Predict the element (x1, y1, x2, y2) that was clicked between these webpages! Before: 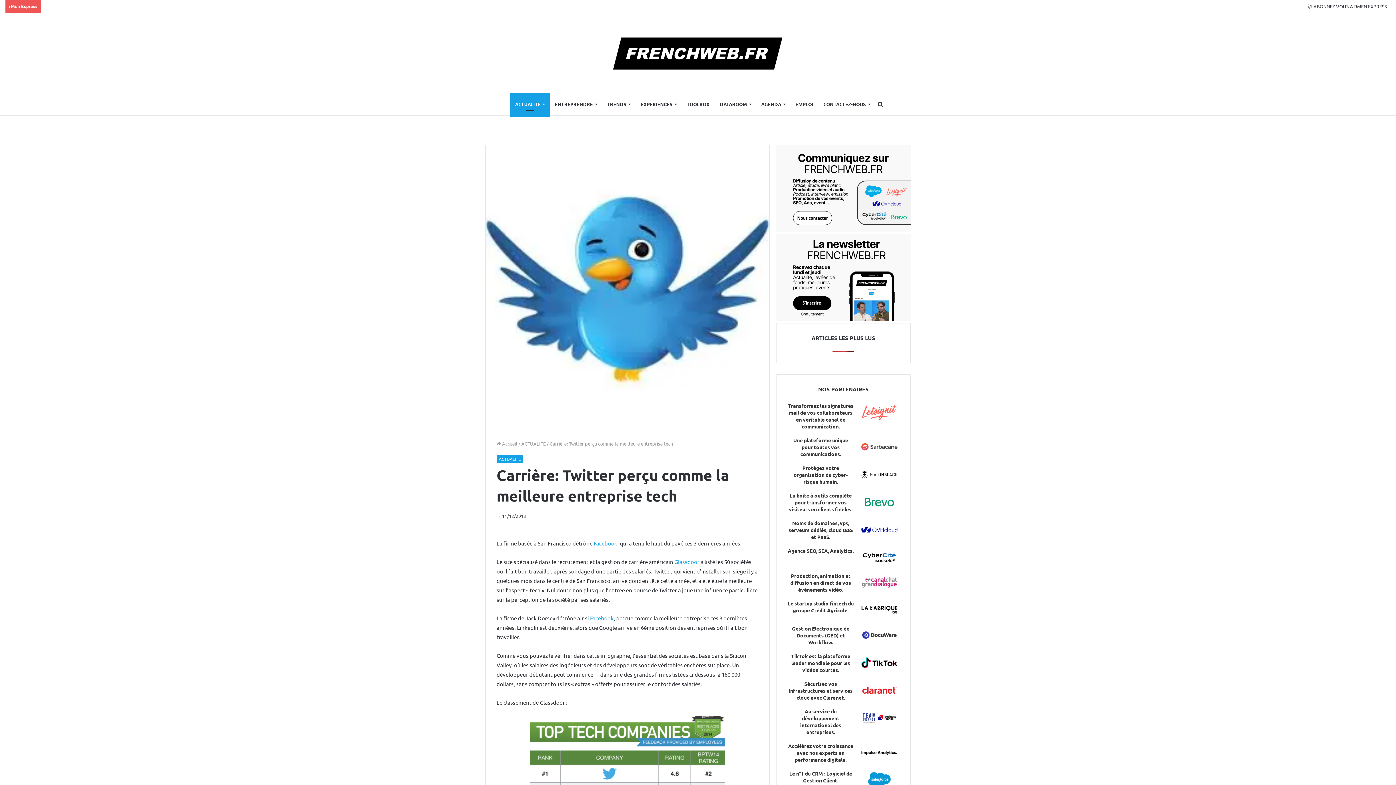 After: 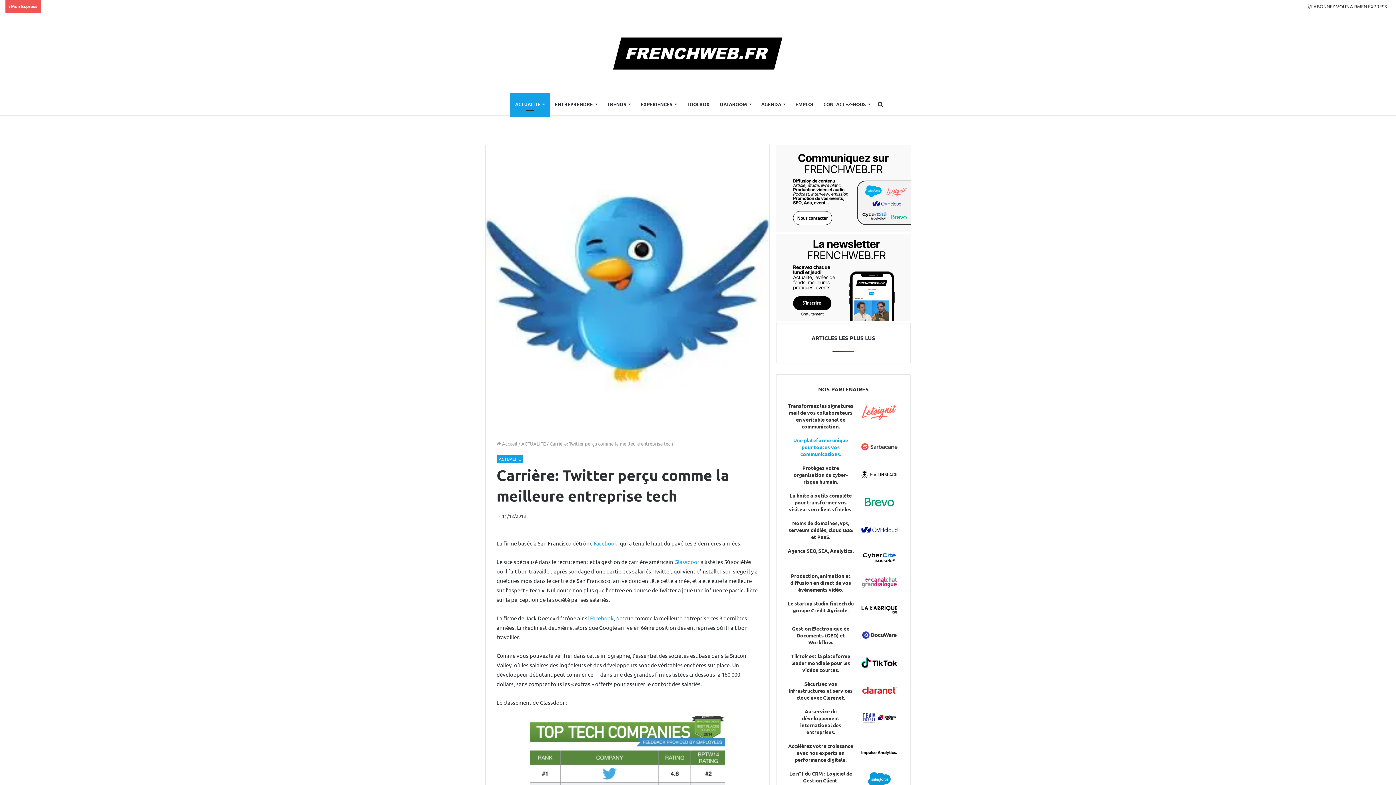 Action: bbox: (787, 437, 854, 457) label: Une plateforme unique pour toutes vos communications.